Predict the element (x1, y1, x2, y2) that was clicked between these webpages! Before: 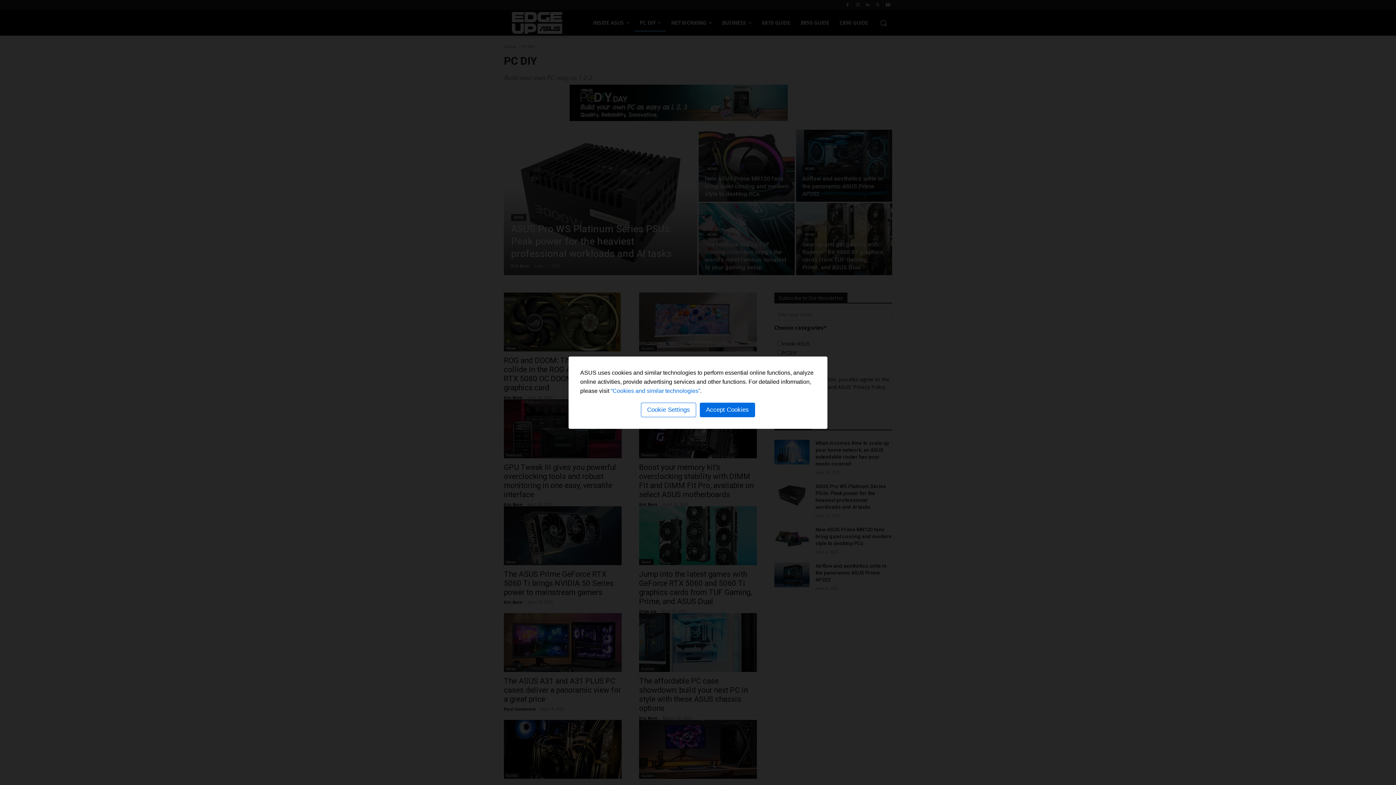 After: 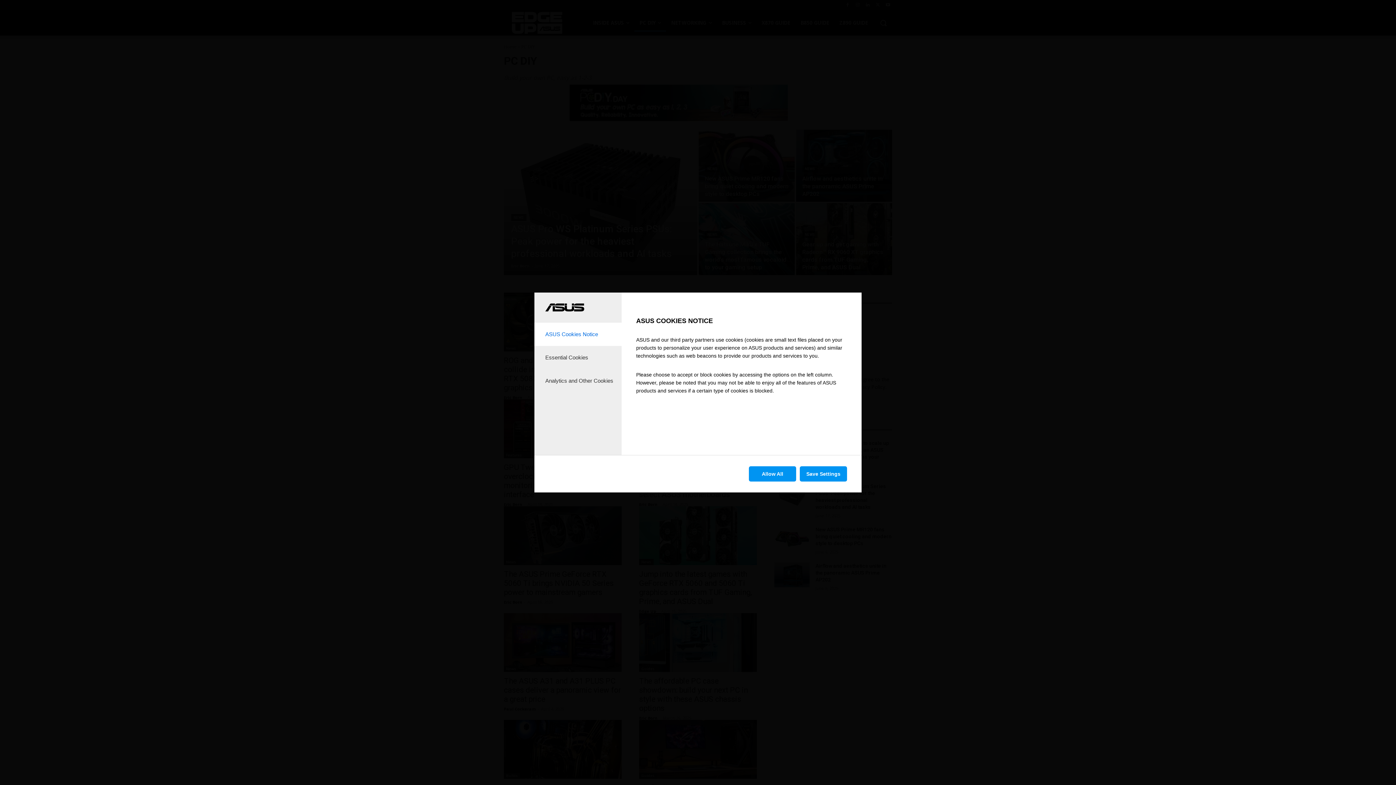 Action: label: Cookie Settings bbox: (641, 402, 696, 417)